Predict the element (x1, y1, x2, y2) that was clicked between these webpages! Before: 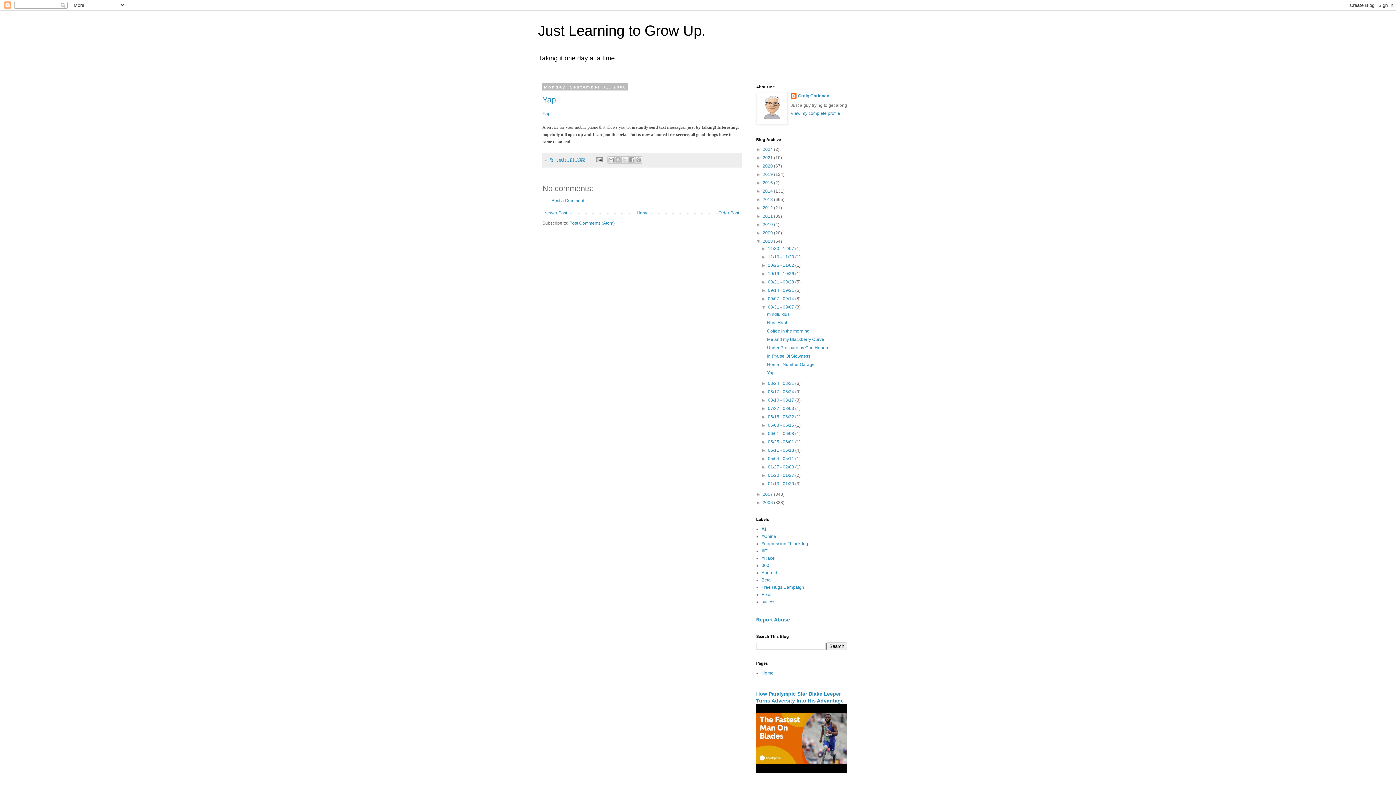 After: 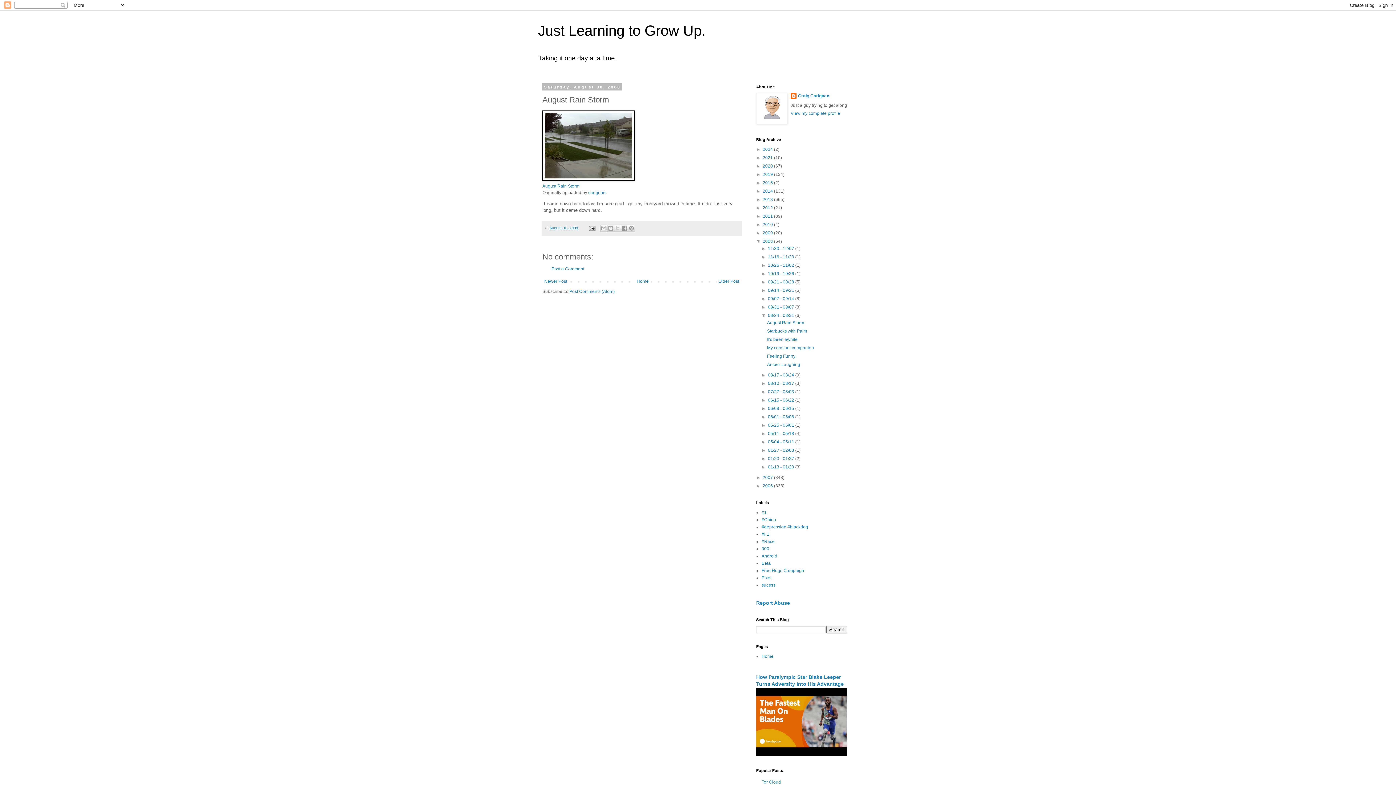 Action: label: Older Post bbox: (716, 208, 741, 217)